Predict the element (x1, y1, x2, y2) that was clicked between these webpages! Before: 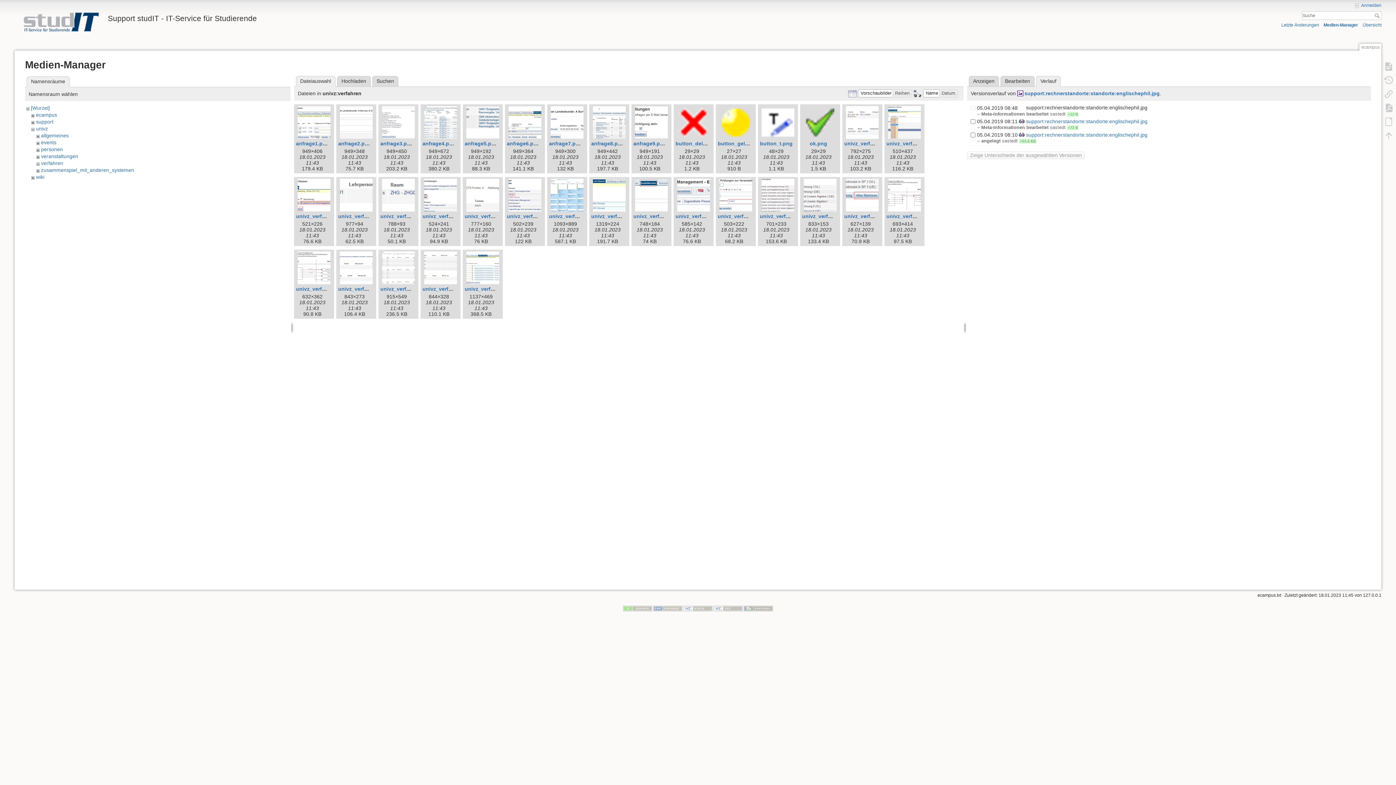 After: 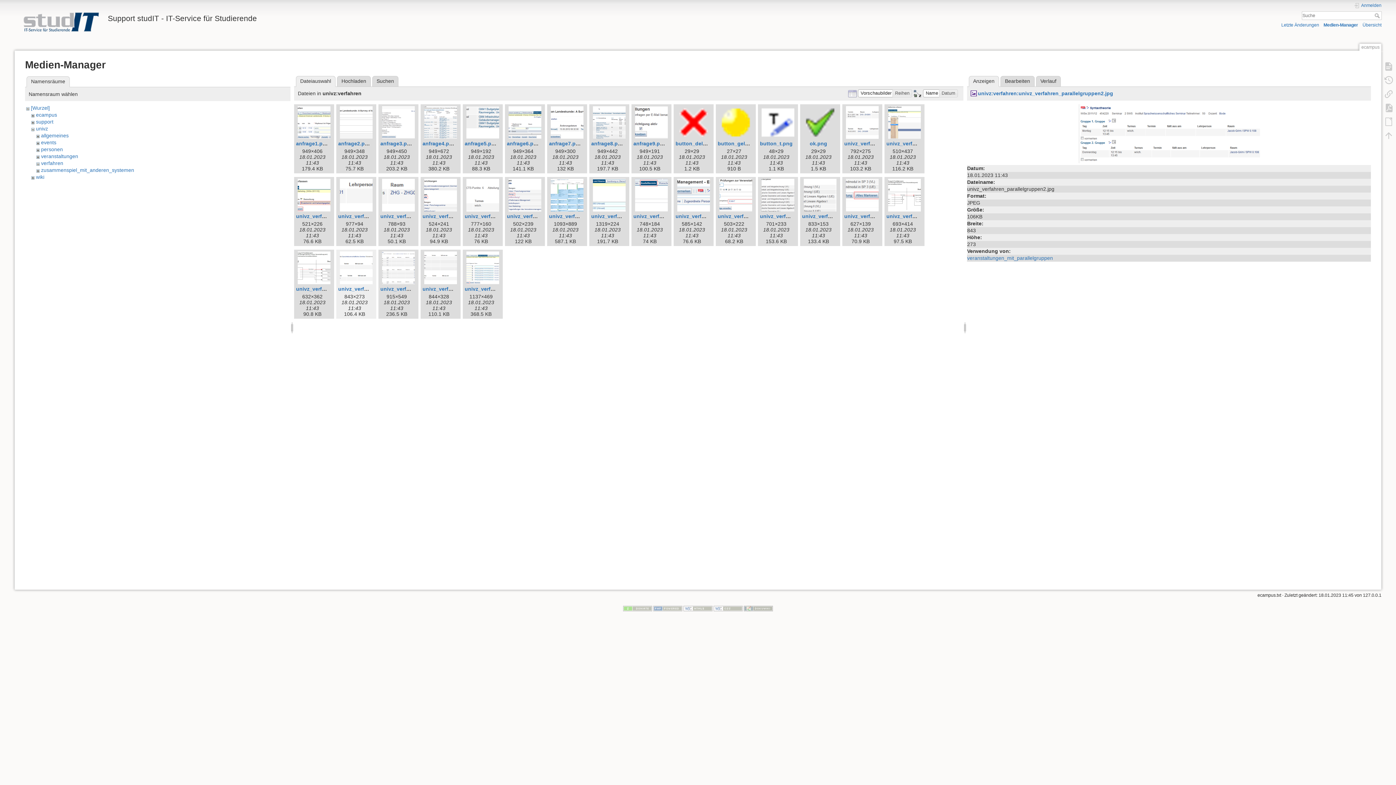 Action: bbox: (338, 251, 374, 284)